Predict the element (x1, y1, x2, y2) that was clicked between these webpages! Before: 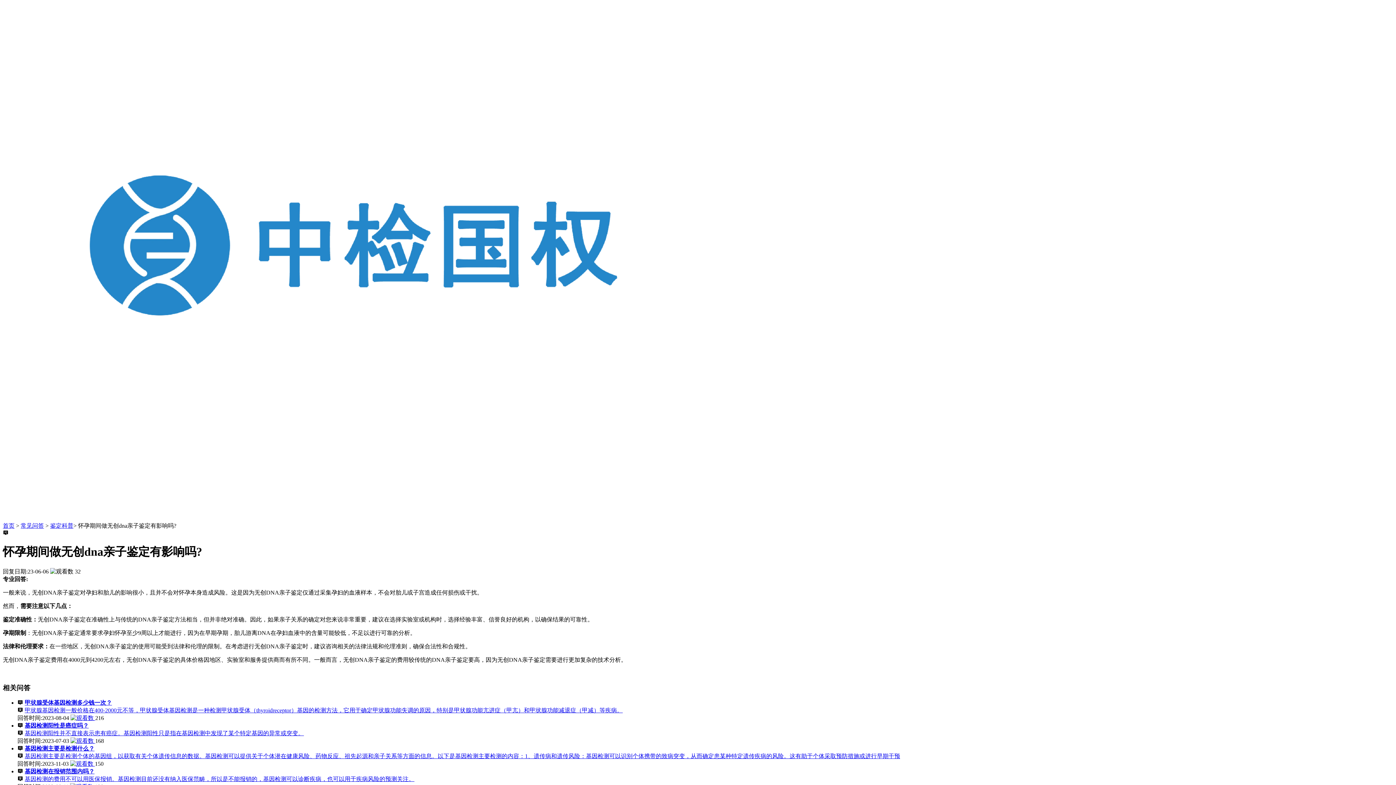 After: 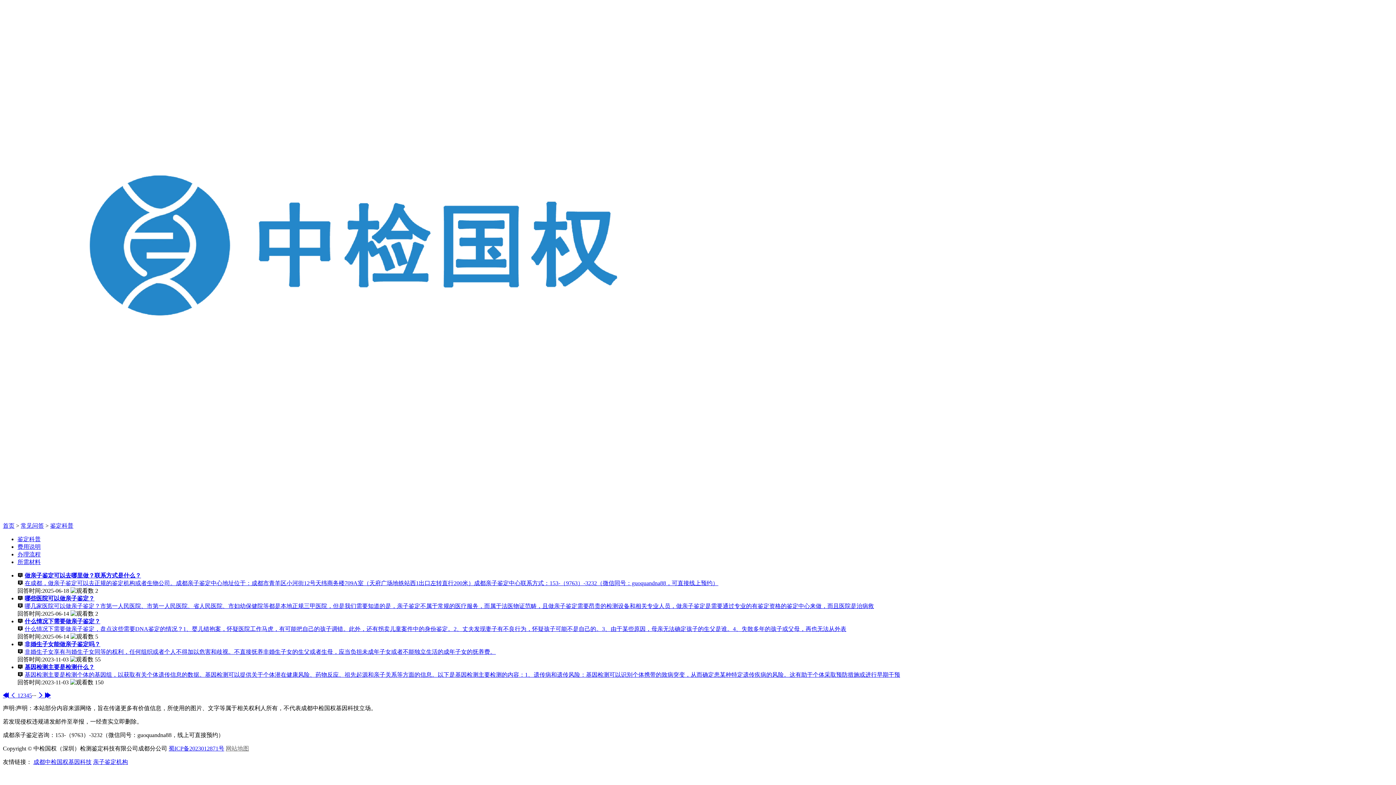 Action: label: 鉴定科普 bbox: (50, 522, 73, 529)